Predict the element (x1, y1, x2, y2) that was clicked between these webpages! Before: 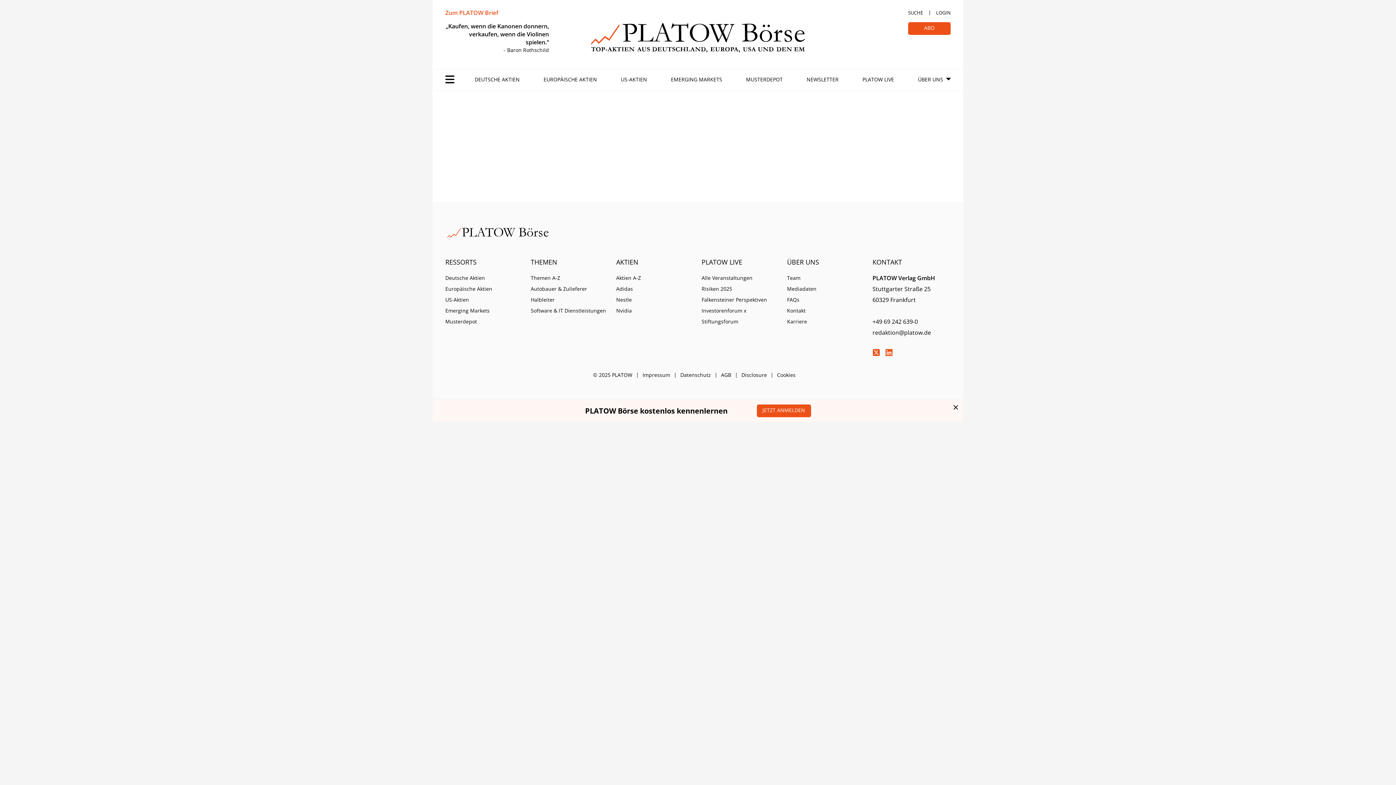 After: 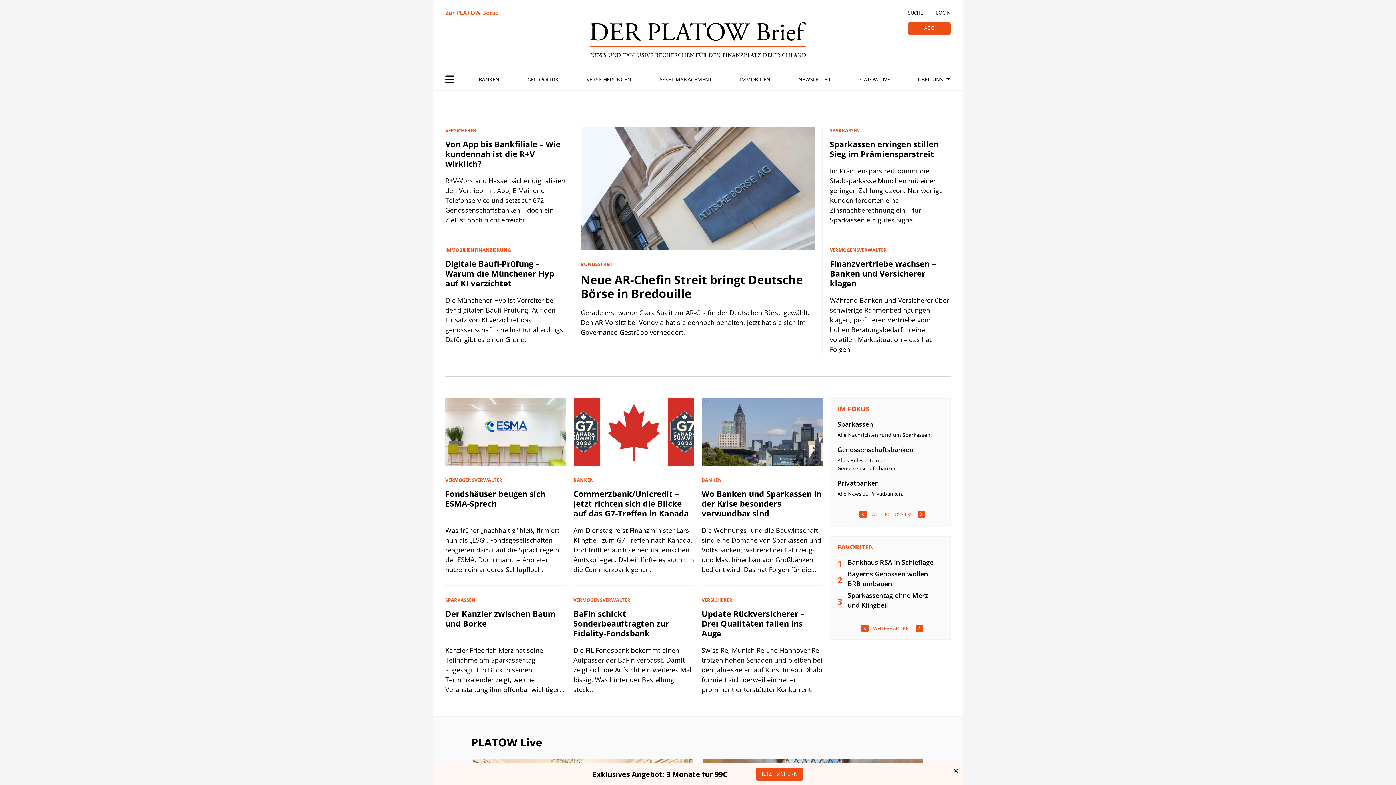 Action: label: Zum PLATOW Brief bbox: (445, 8, 498, 16)